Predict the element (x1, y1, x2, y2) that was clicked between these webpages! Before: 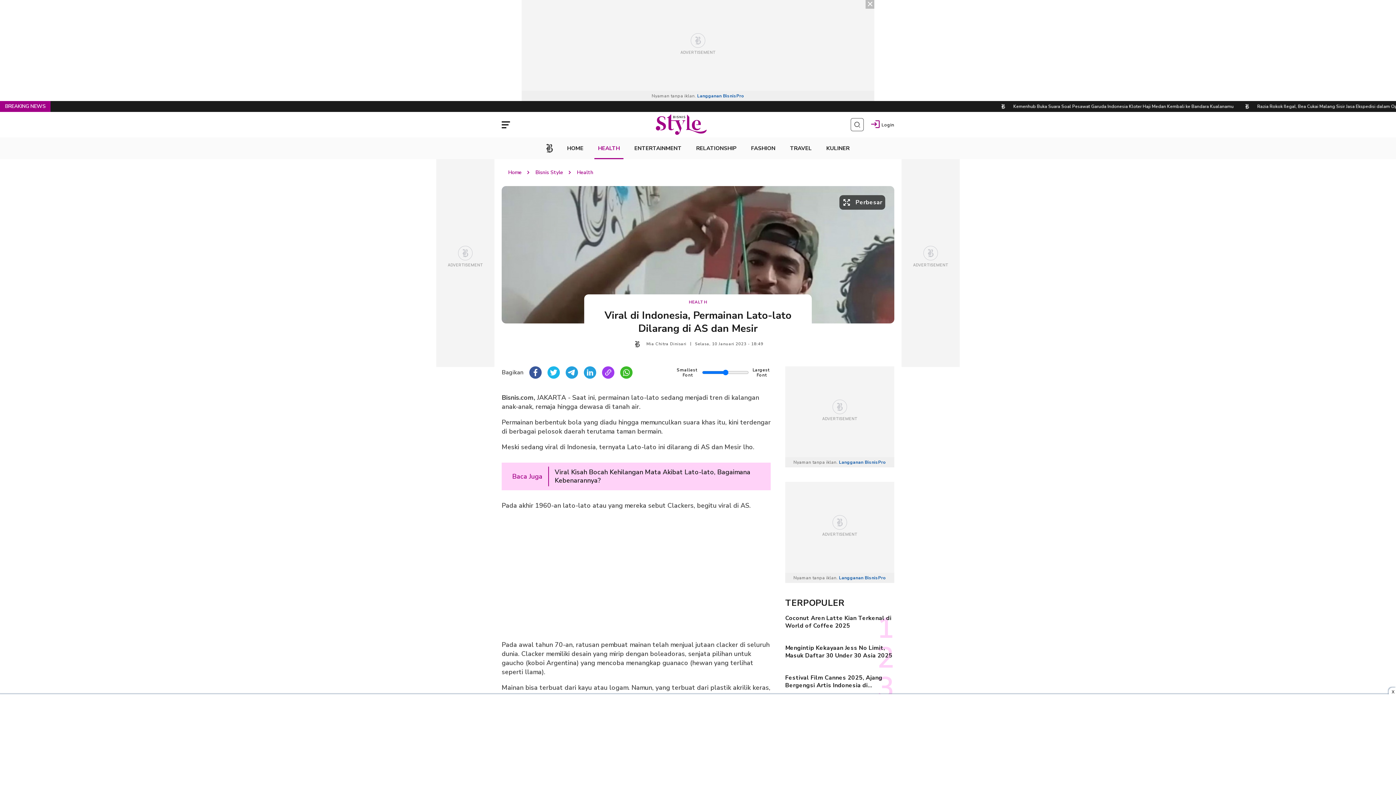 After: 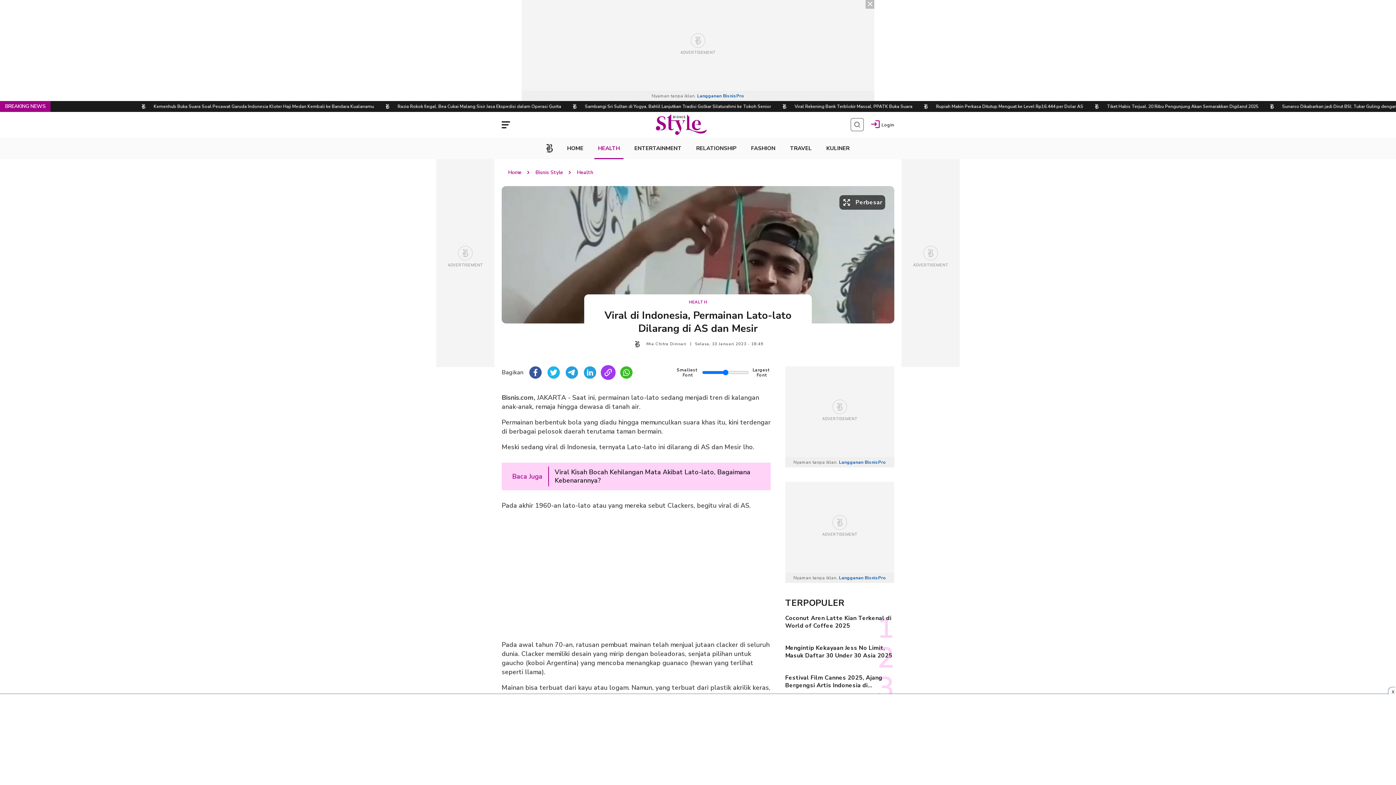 Action: label: Copy Link bbox: (602, 366, 614, 378)